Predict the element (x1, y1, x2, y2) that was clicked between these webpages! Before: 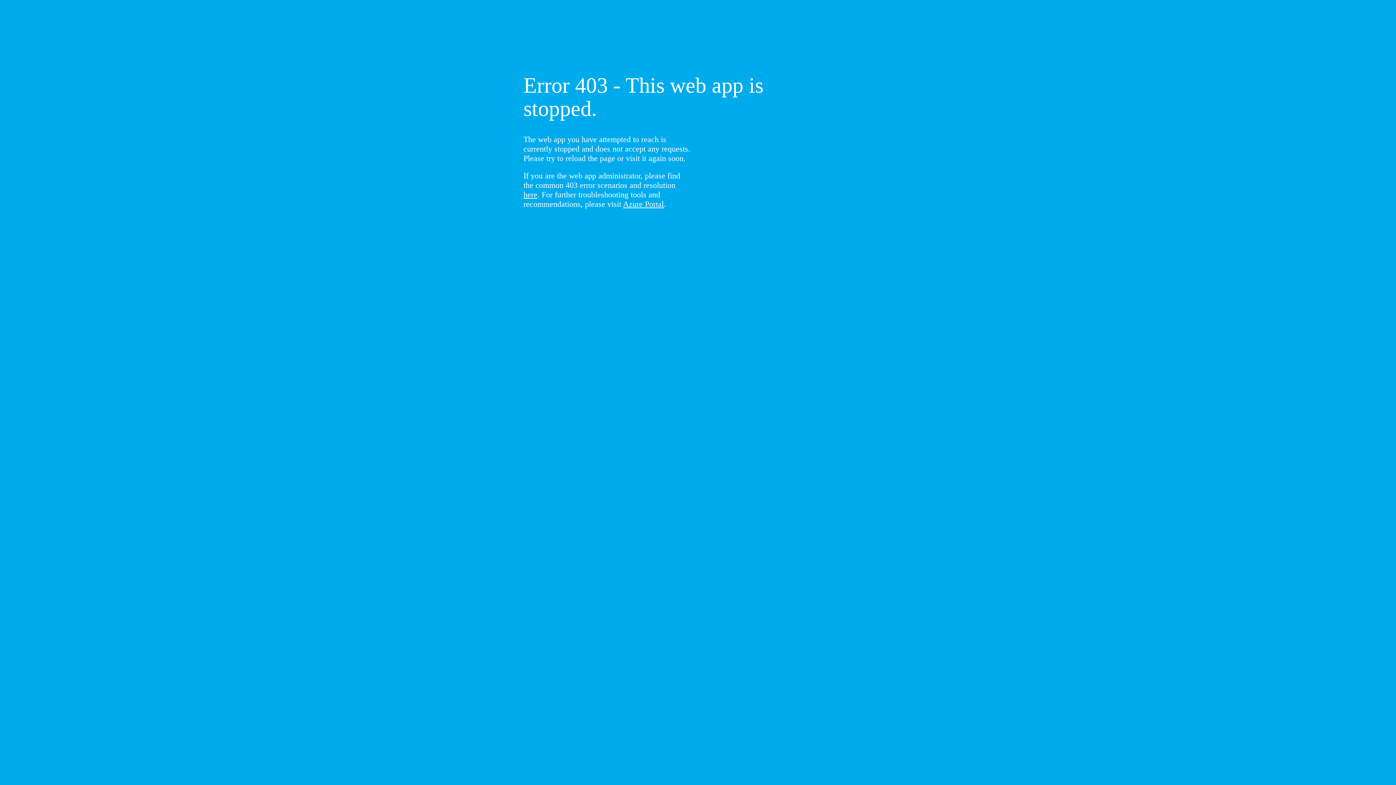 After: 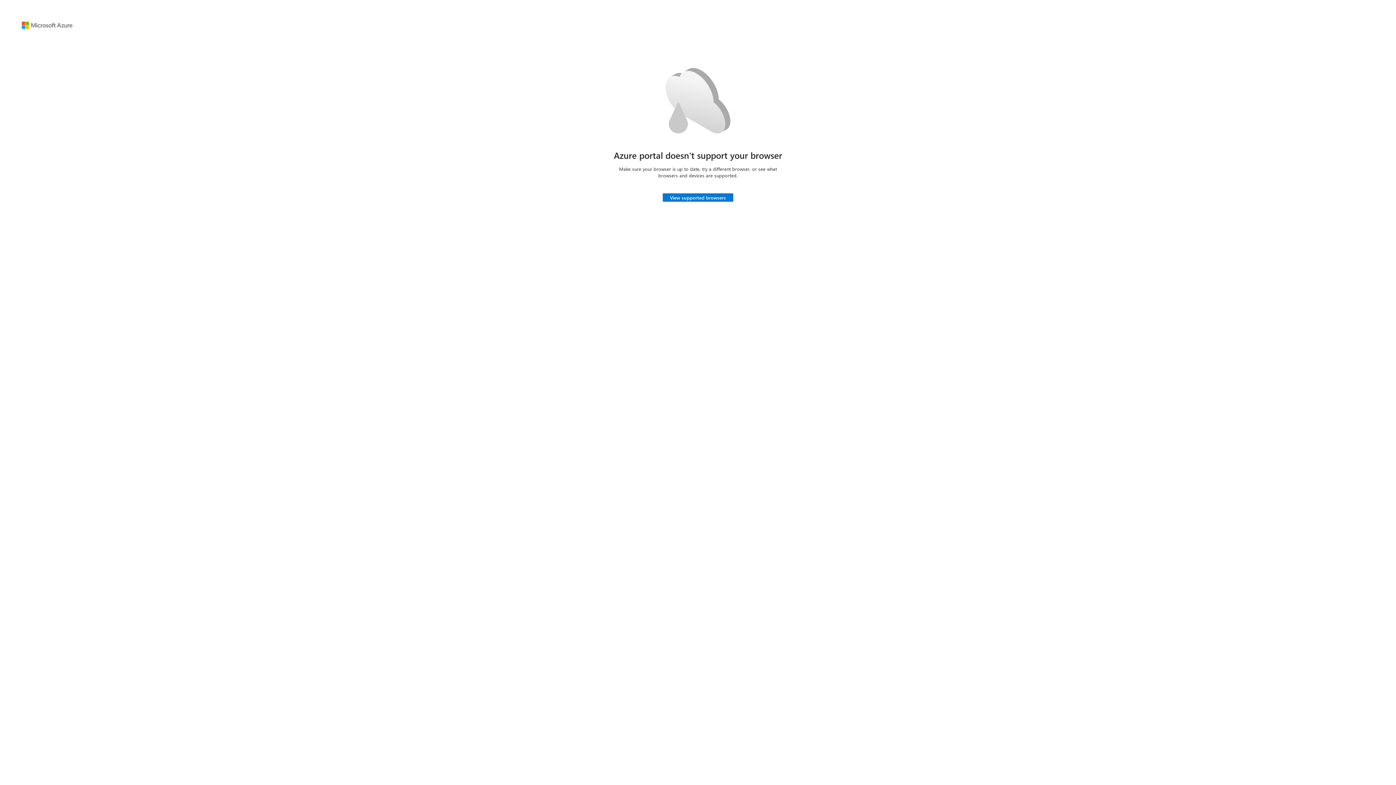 Action: label: Azure Portal bbox: (623, 199, 664, 208)